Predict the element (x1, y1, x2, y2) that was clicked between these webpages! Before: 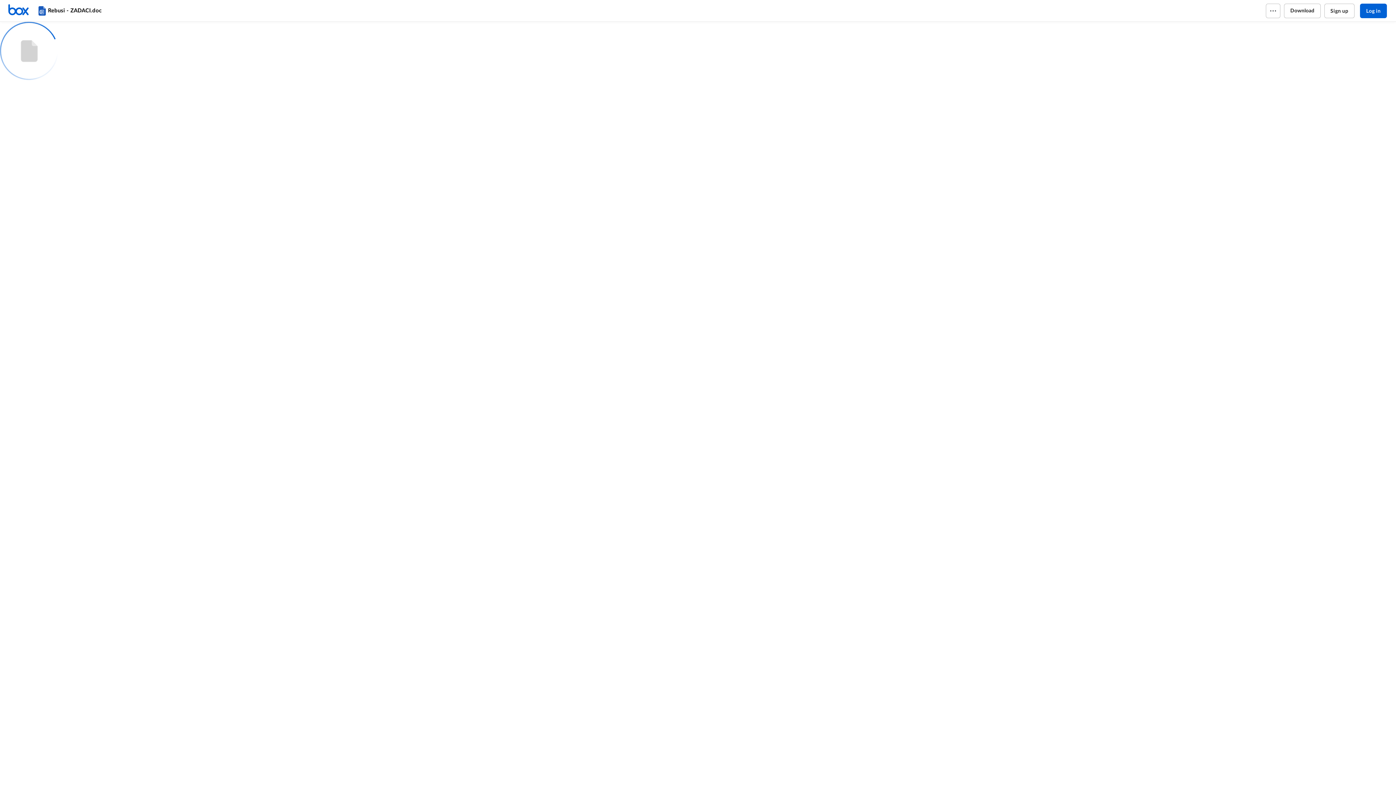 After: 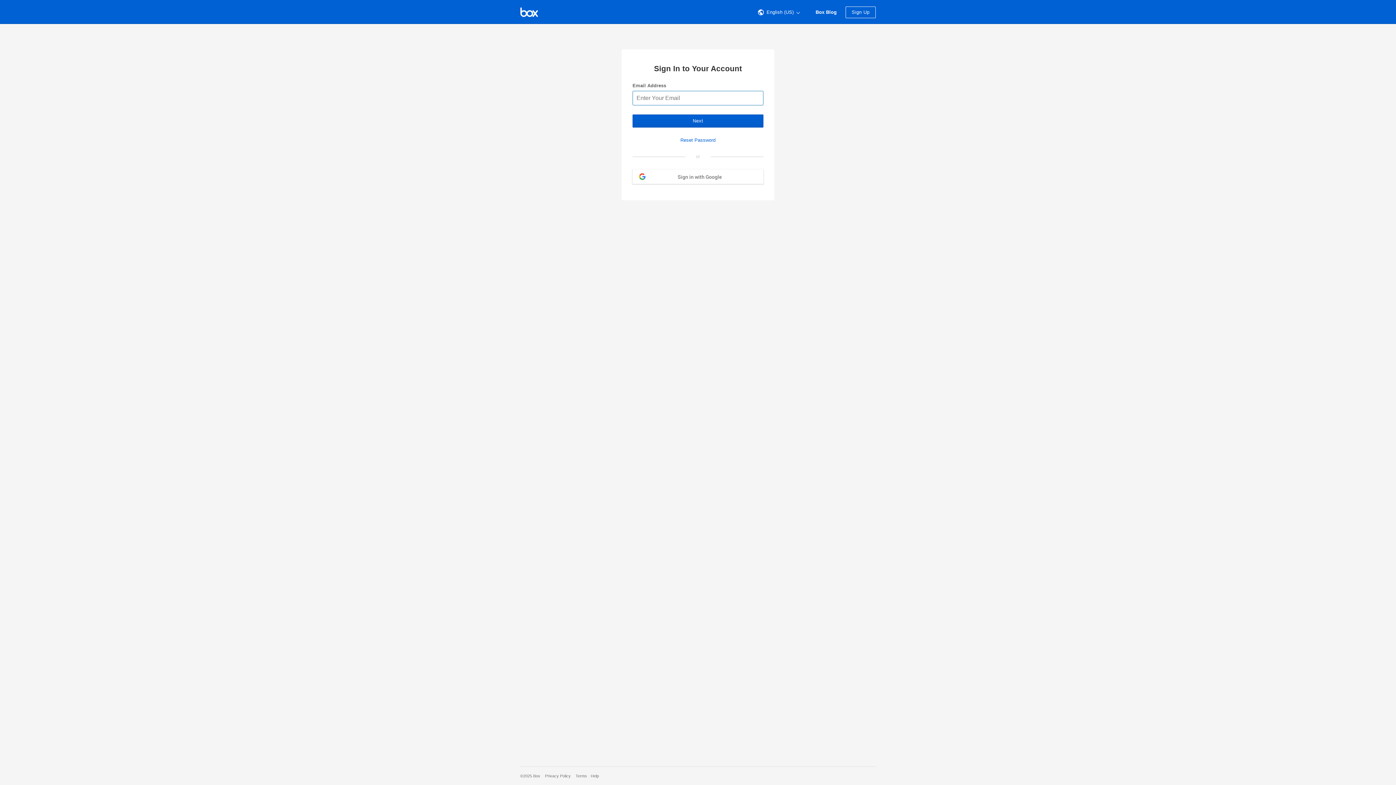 Action: bbox: (7, 3, 36, 17) label: Home